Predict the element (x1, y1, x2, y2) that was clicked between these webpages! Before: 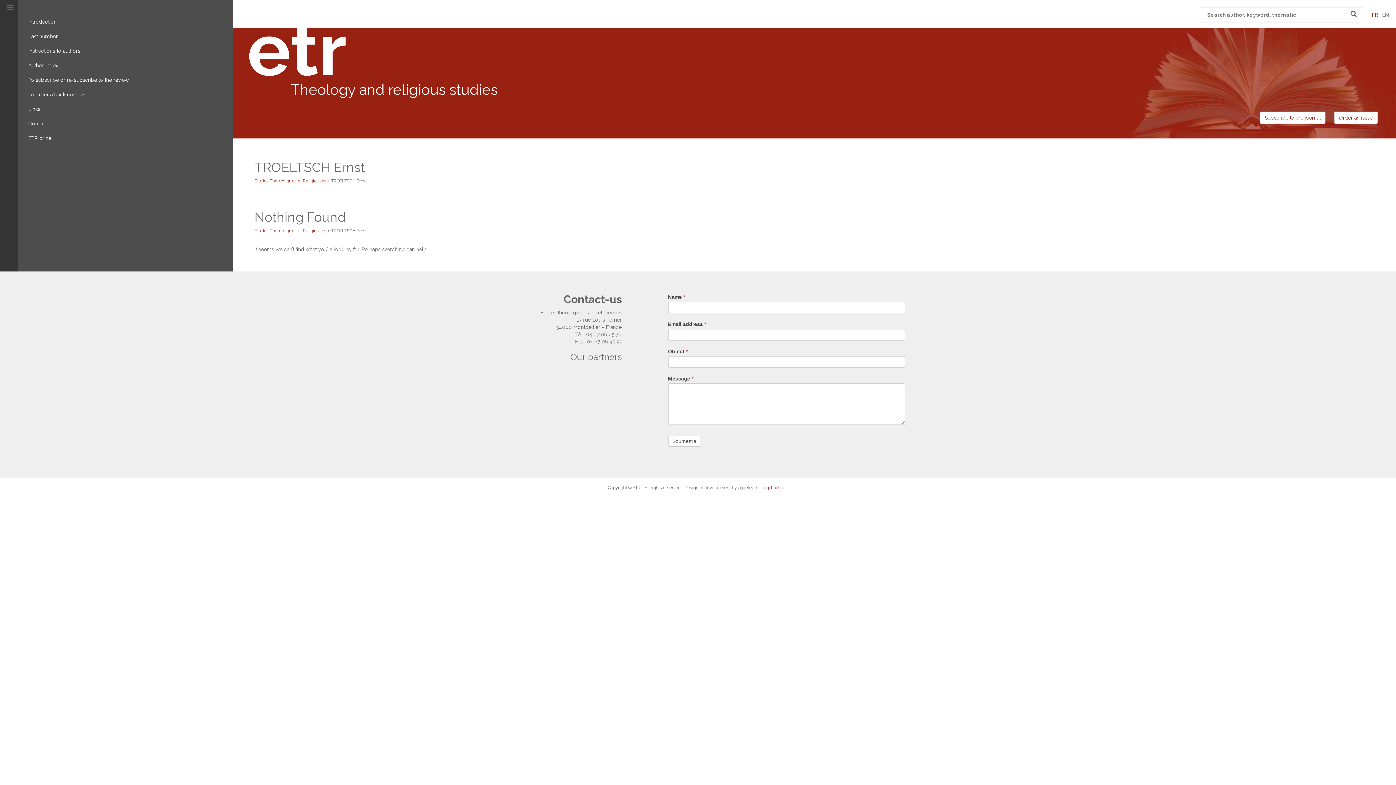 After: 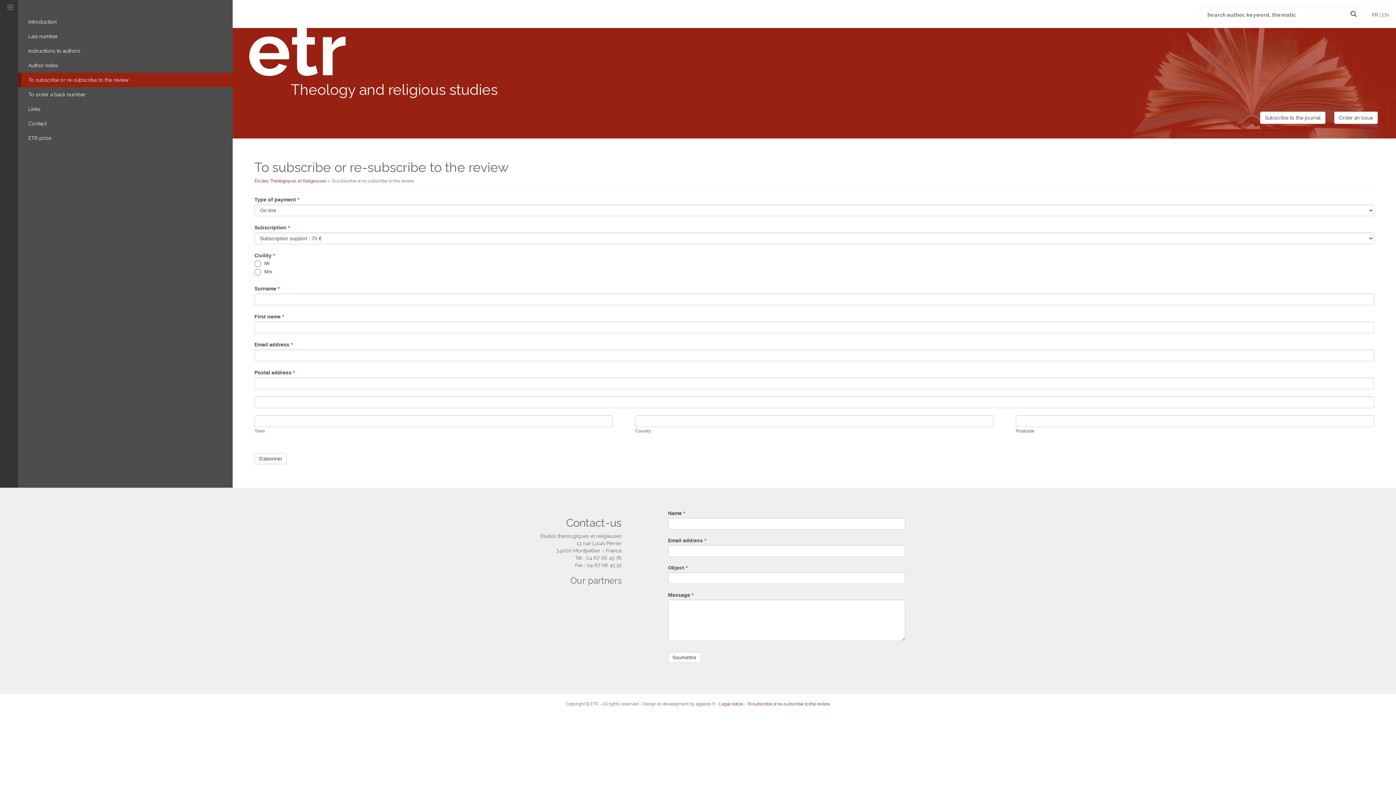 Action: bbox: (18, 72, 232, 87) label: To subscribe or re-subscribe to the review